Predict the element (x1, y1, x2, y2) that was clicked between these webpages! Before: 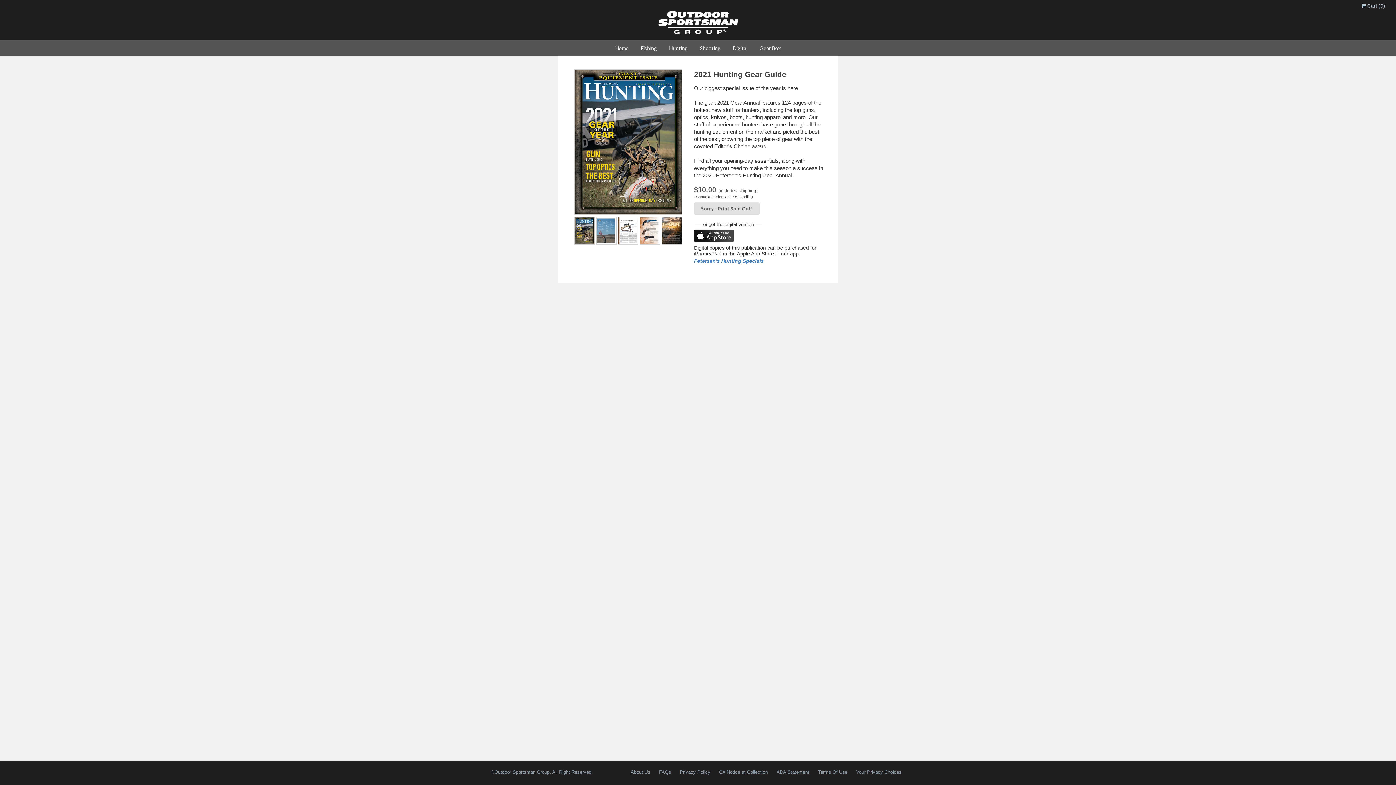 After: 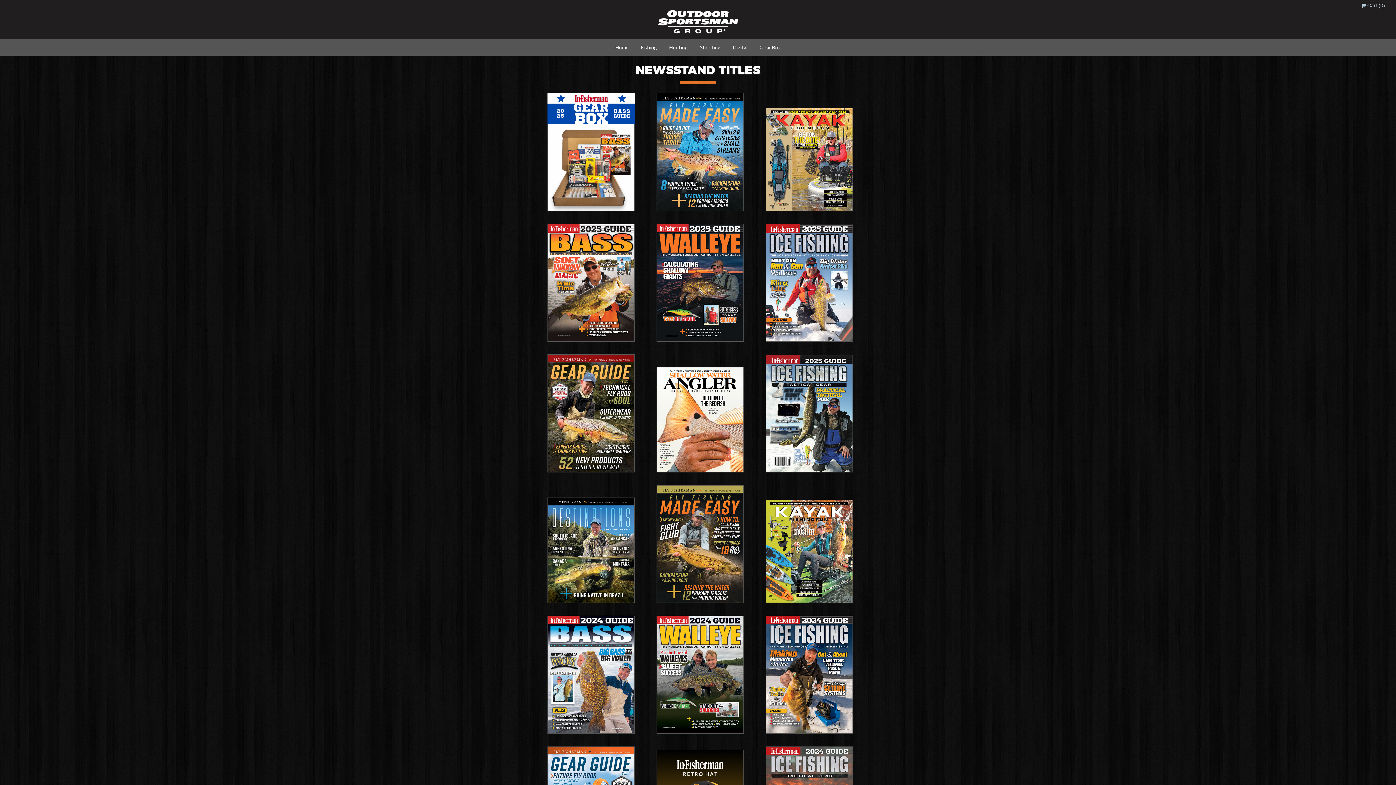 Action: bbox: (635, 40, 663, 56) label: Fishing